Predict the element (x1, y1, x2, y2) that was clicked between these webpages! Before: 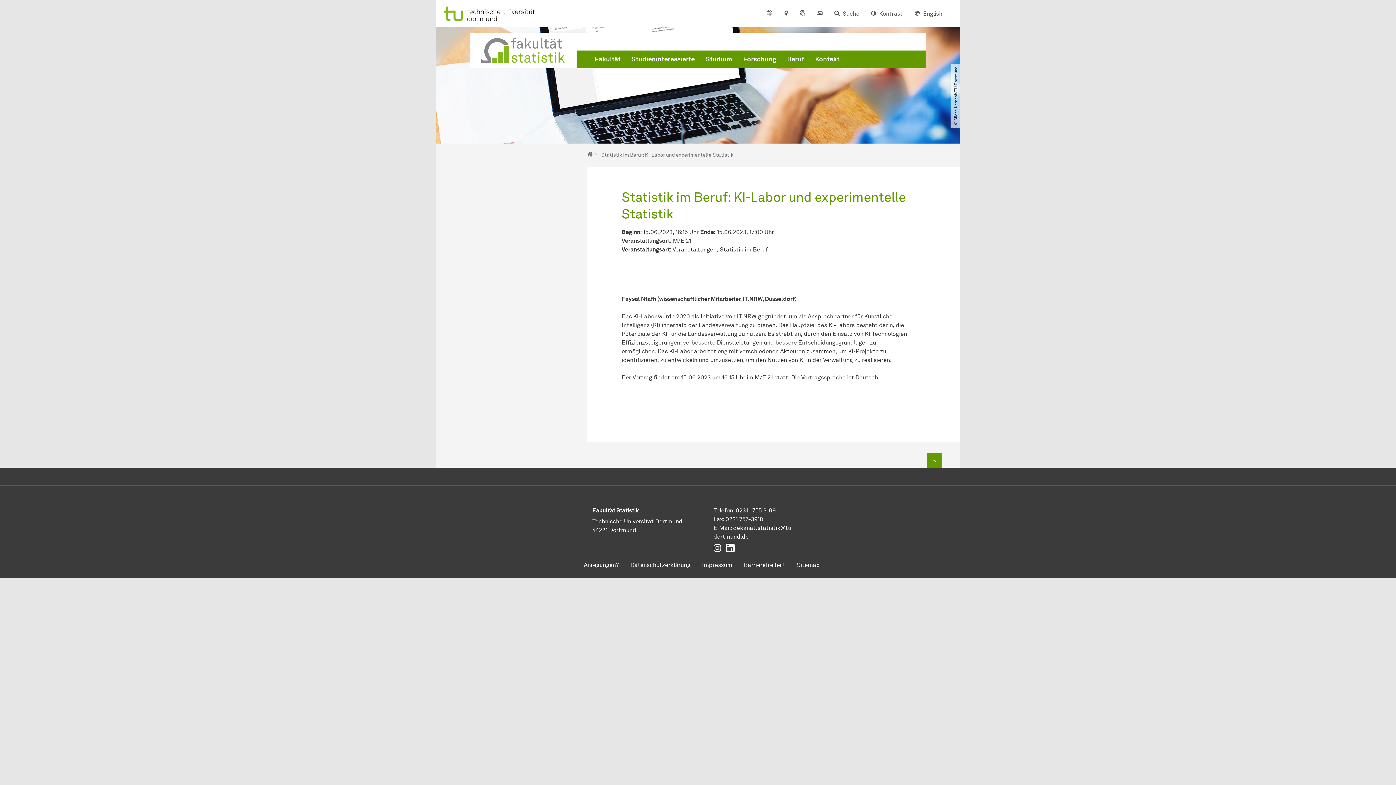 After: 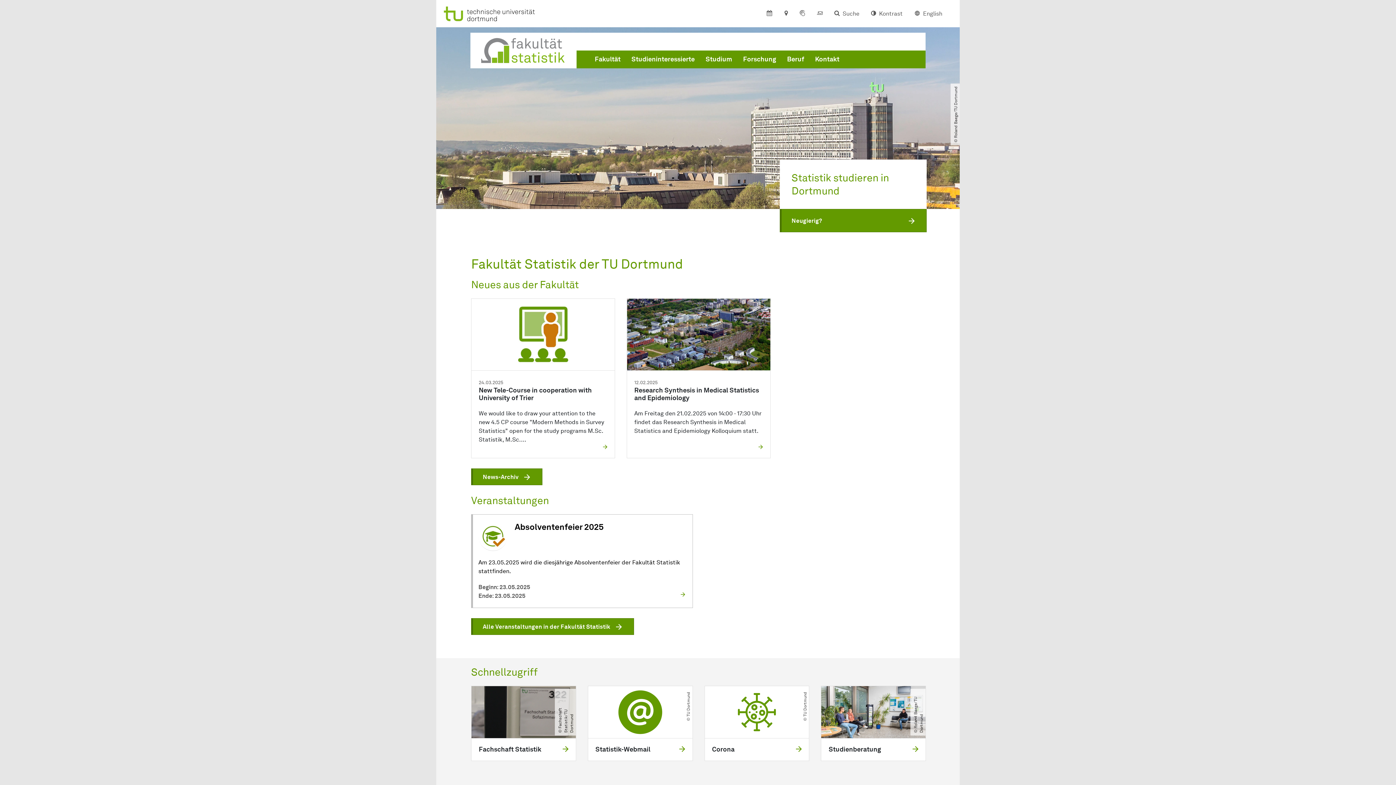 Action: bbox: (478, 37, 569, 63) label: Zur Startseite